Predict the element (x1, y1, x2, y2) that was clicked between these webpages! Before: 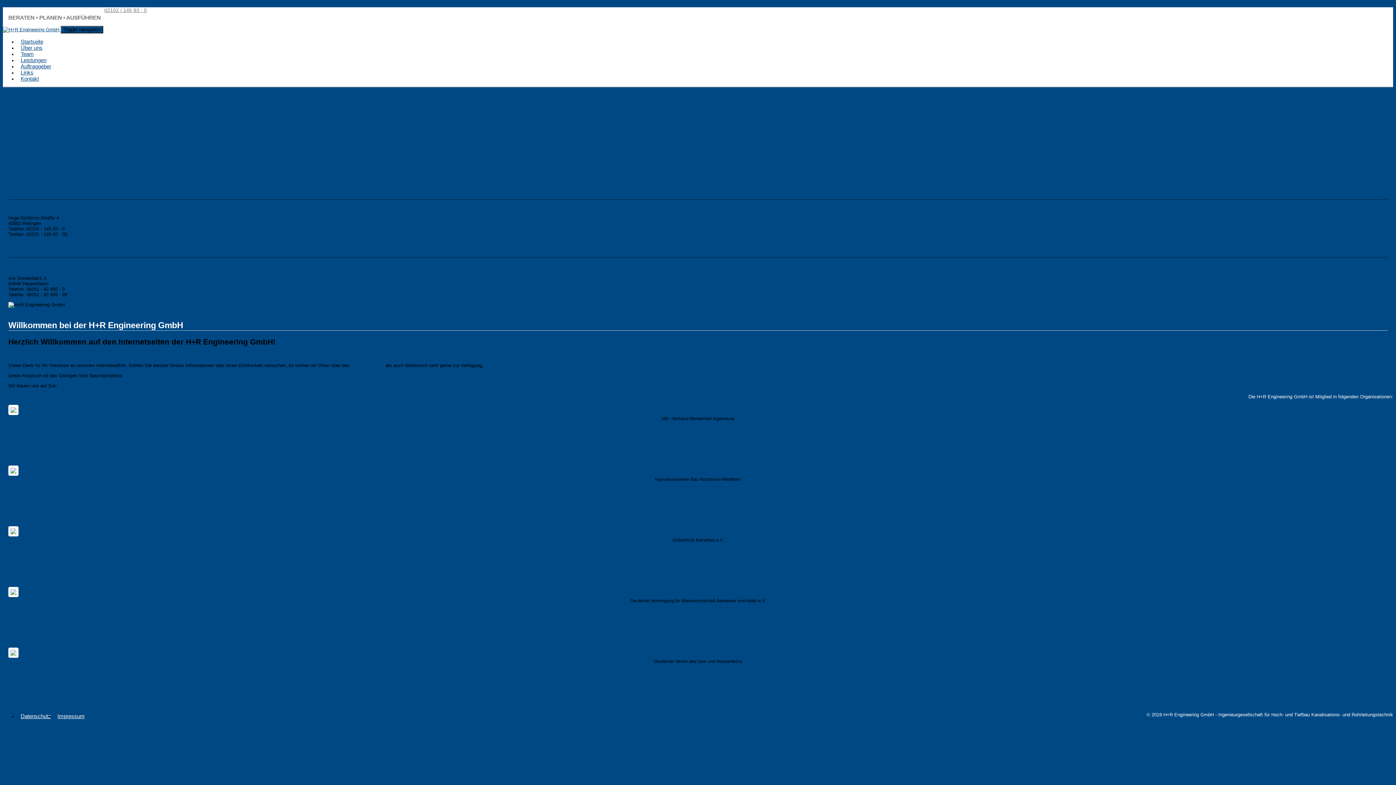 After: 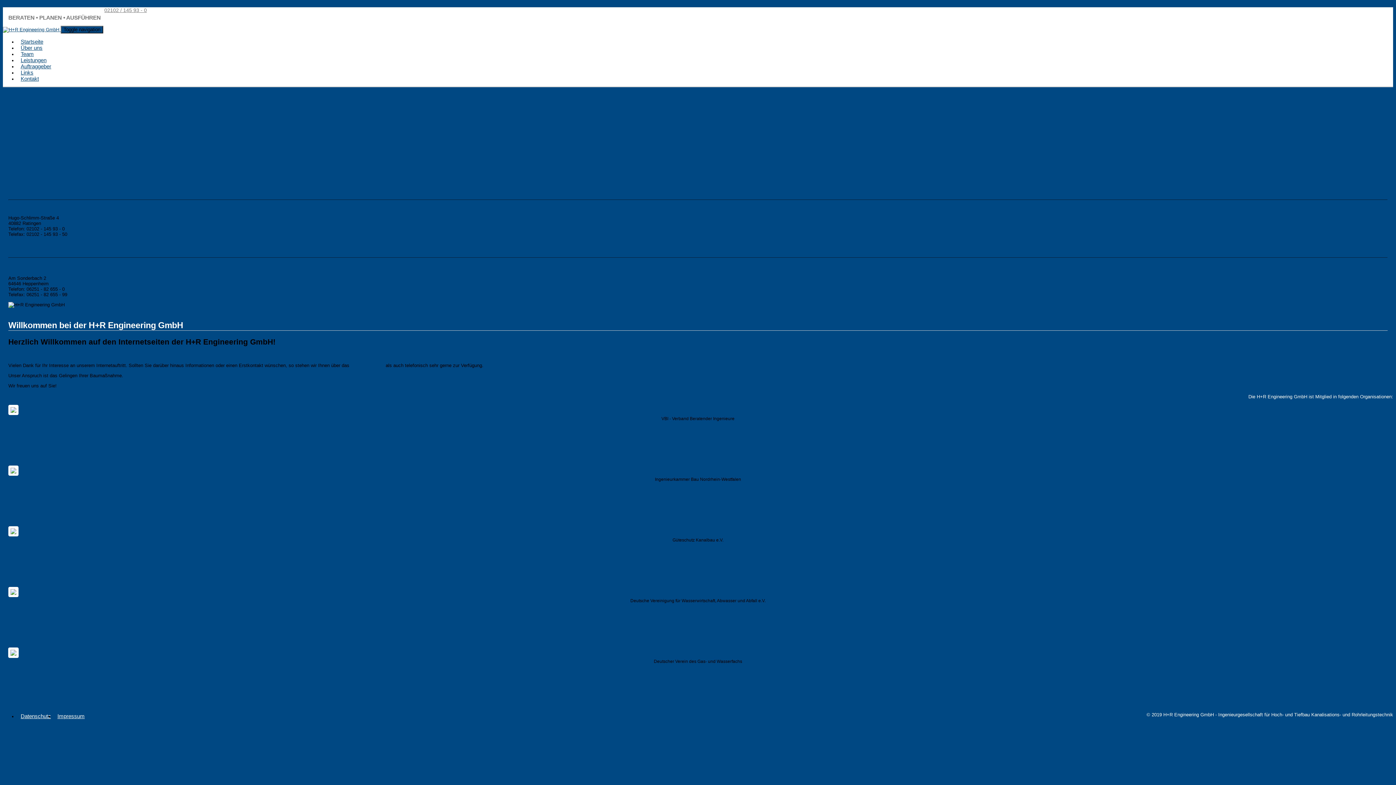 Action: bbox: (8, 654, 18, 659)